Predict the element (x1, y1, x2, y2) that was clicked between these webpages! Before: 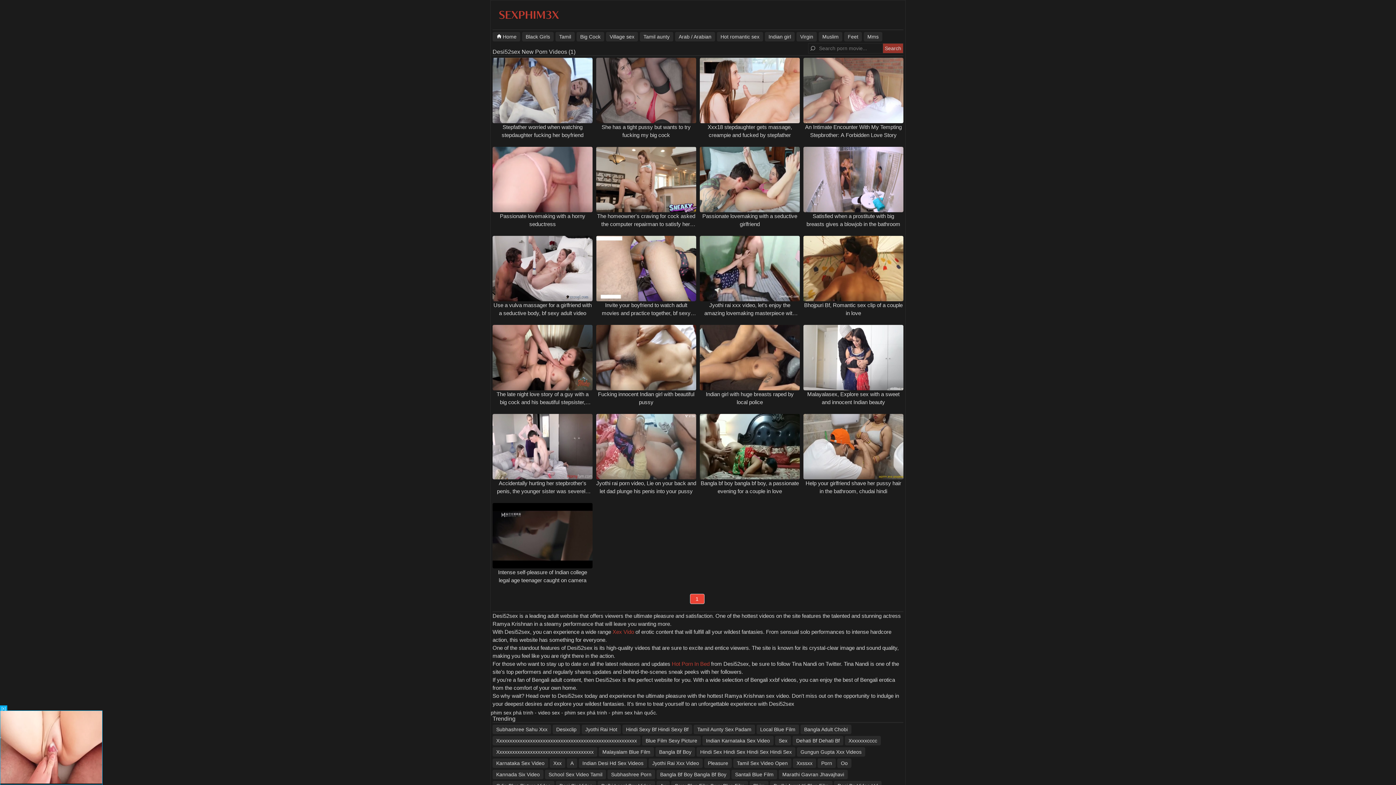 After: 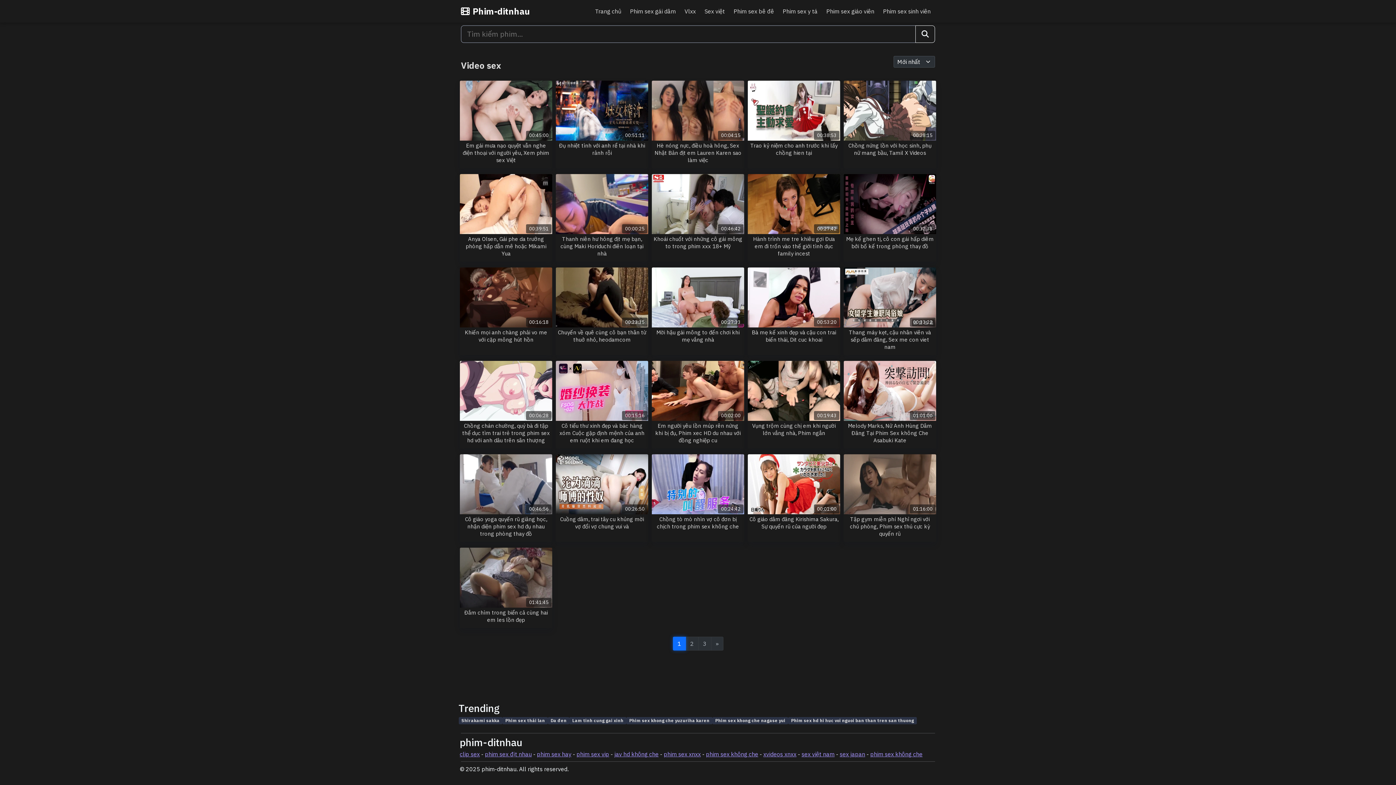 Action: label: video sex bbox: (538, 710, 560, 716)